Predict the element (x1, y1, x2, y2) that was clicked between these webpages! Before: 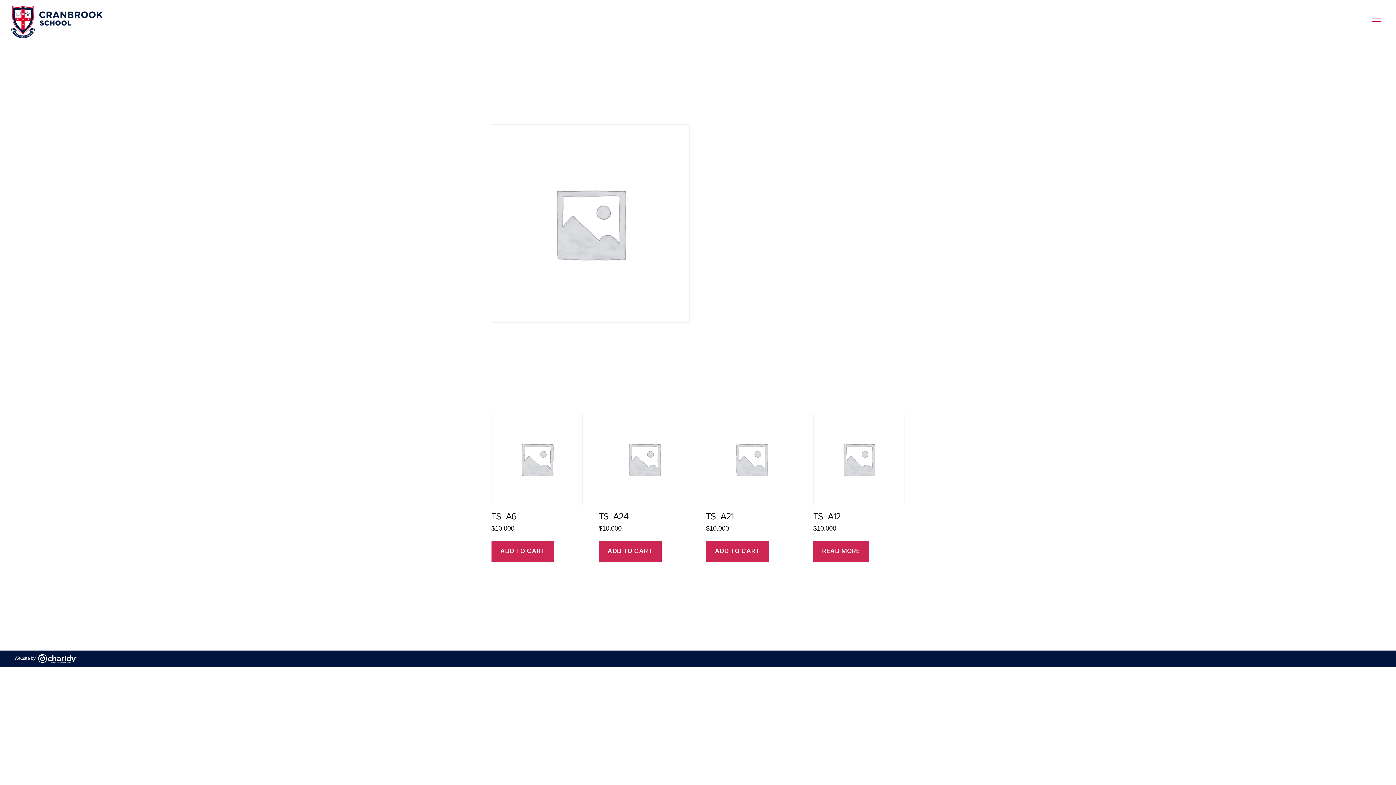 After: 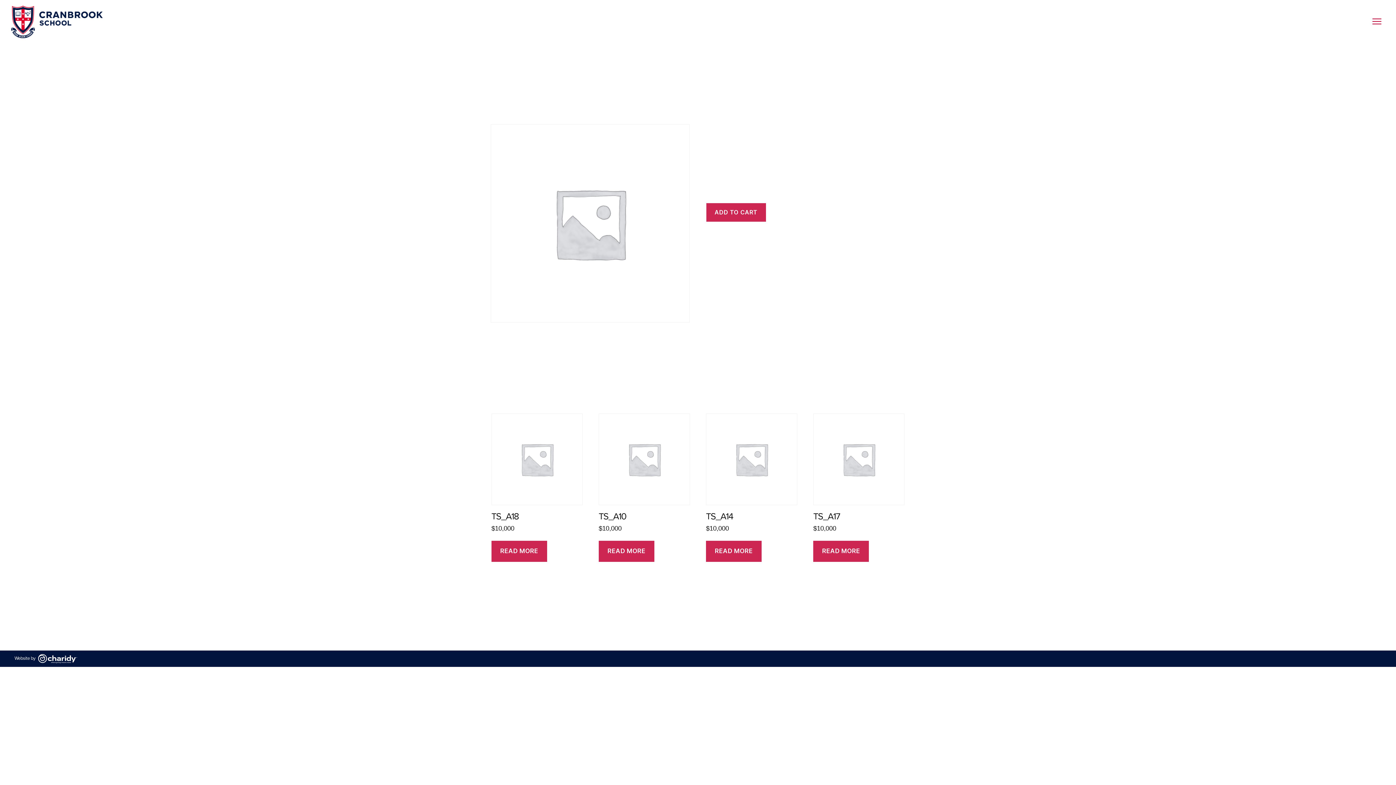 Action: bbox: (491, 413, 582, 540) label: TS_A6
$10,000